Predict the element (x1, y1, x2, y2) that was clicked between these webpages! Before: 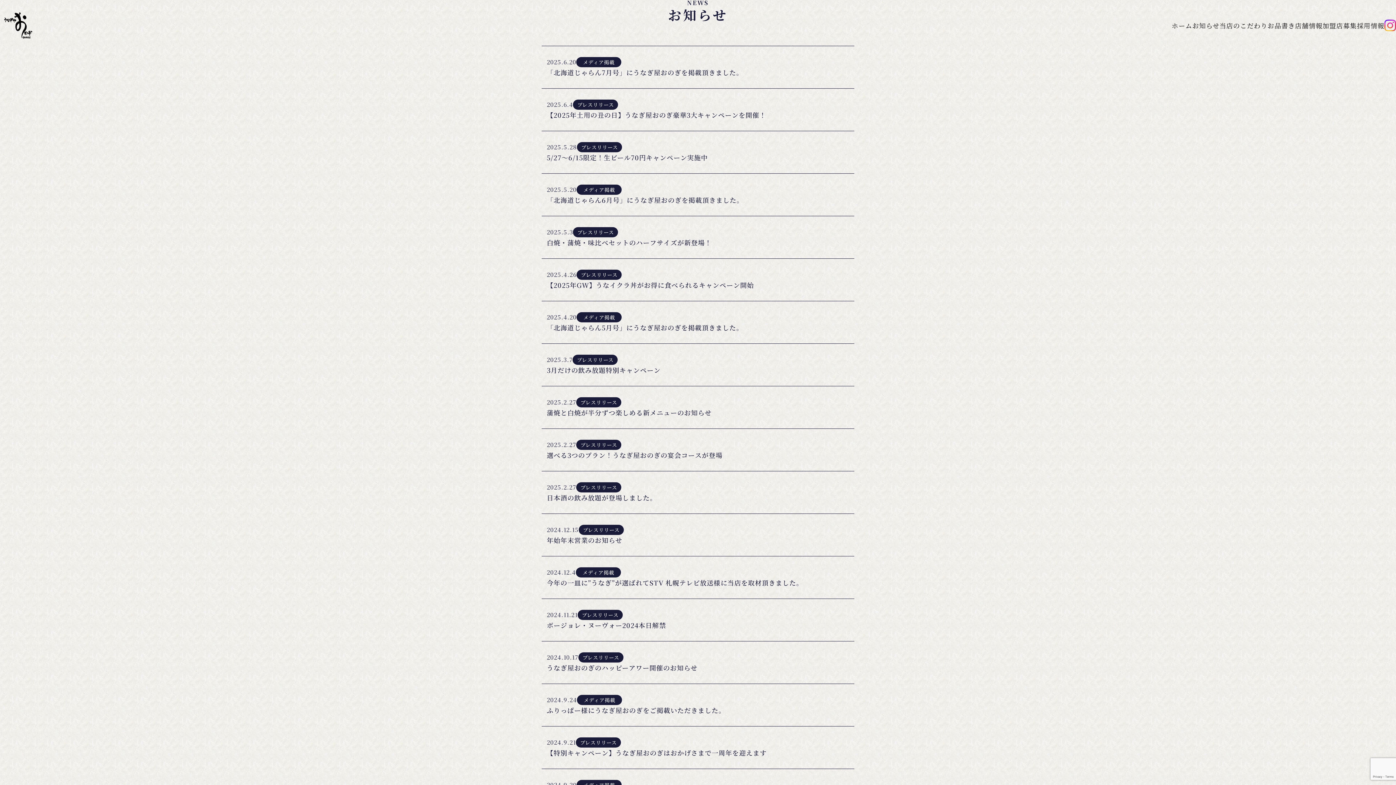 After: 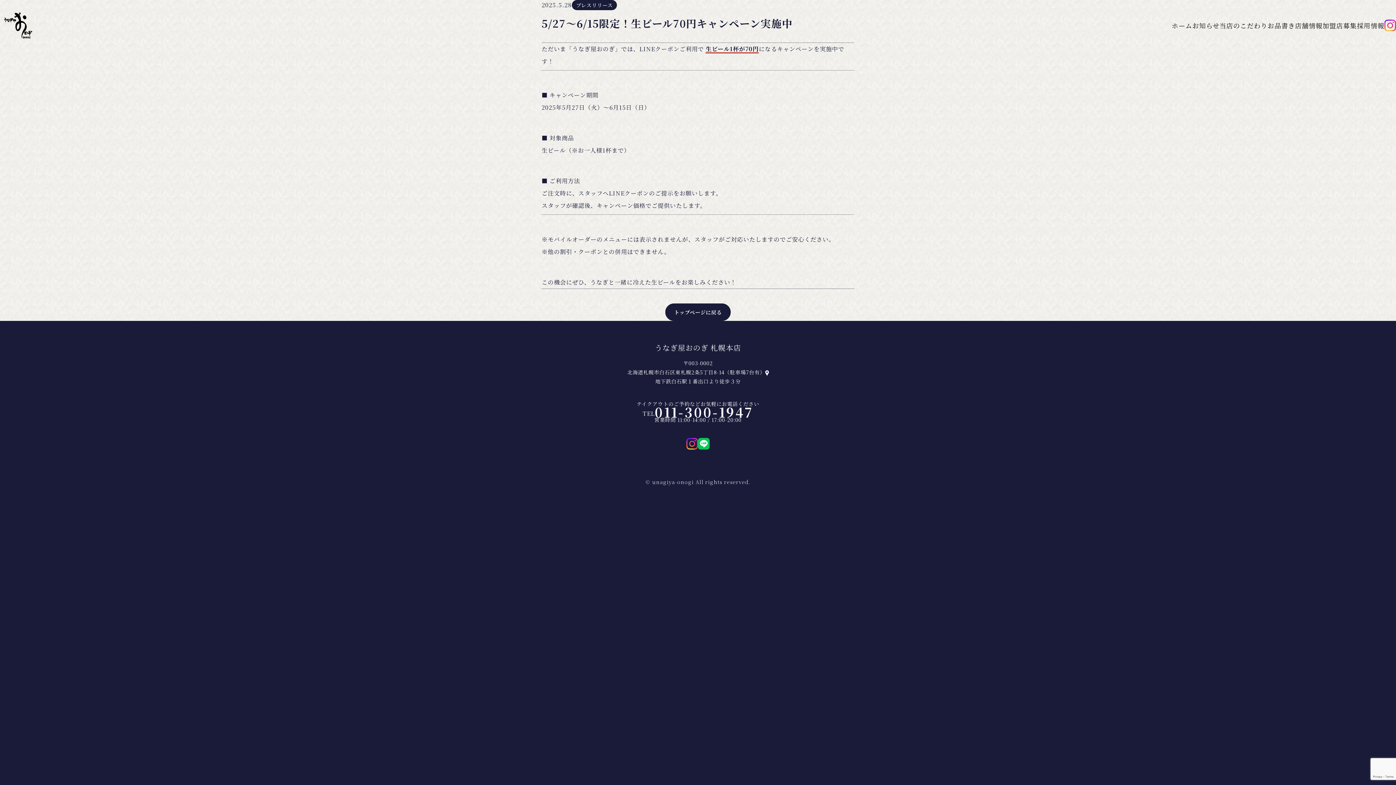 Action: label: 2025.5.28

プレスリリース

5/27〜6/15限定！生ビール70円キャンペーン実施中 bbox: (541, 131, 854, 173)